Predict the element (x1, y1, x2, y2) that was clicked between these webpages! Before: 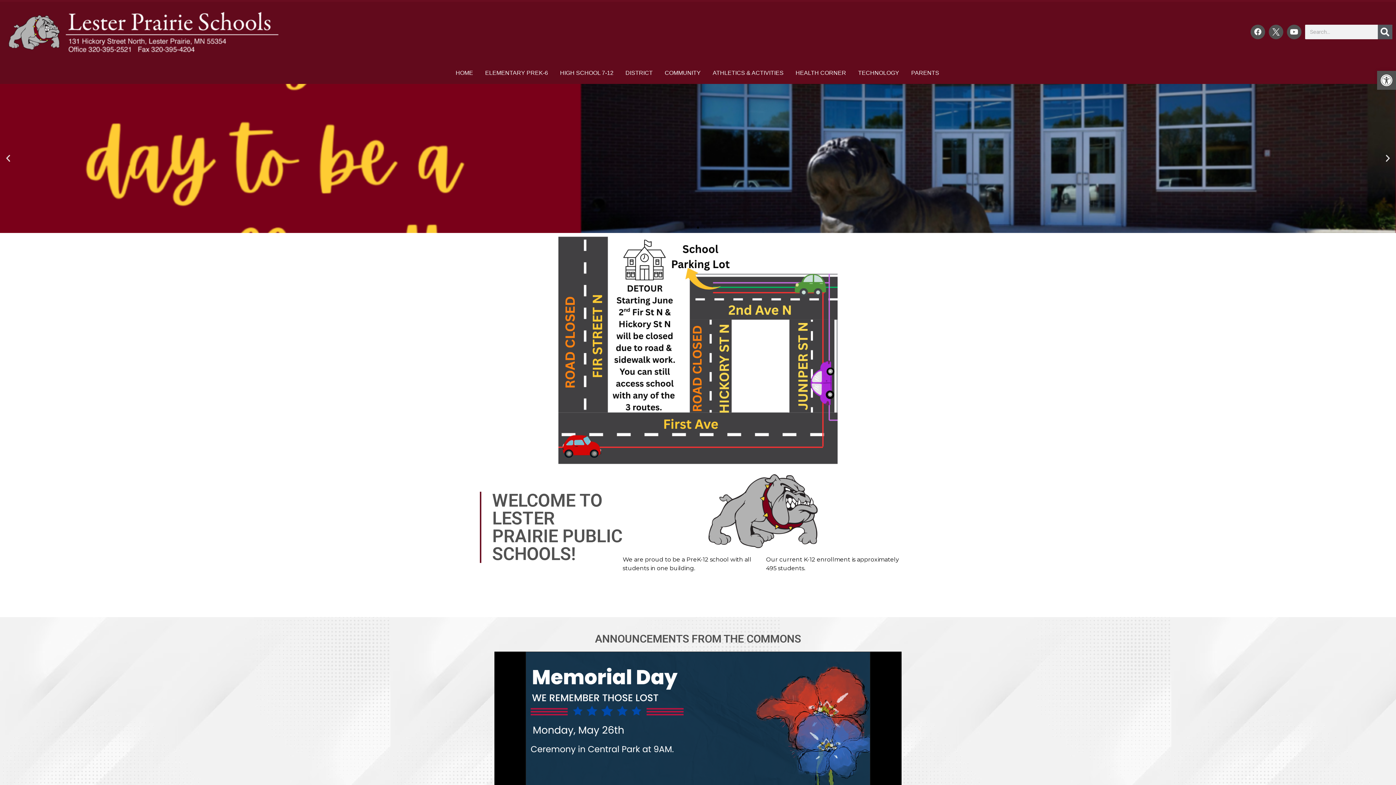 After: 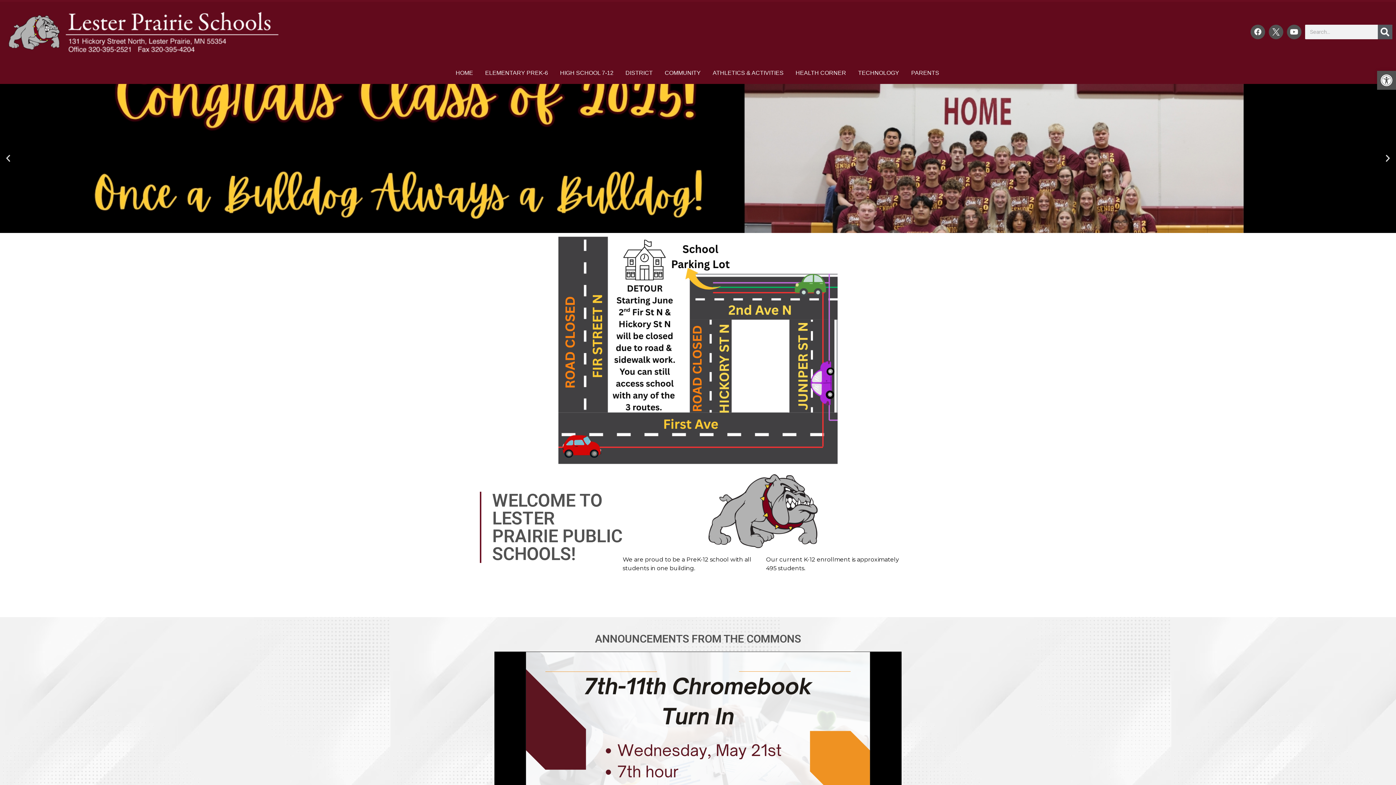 Action: bbox: (710, 226, 712, 228) label: Go to slide 5